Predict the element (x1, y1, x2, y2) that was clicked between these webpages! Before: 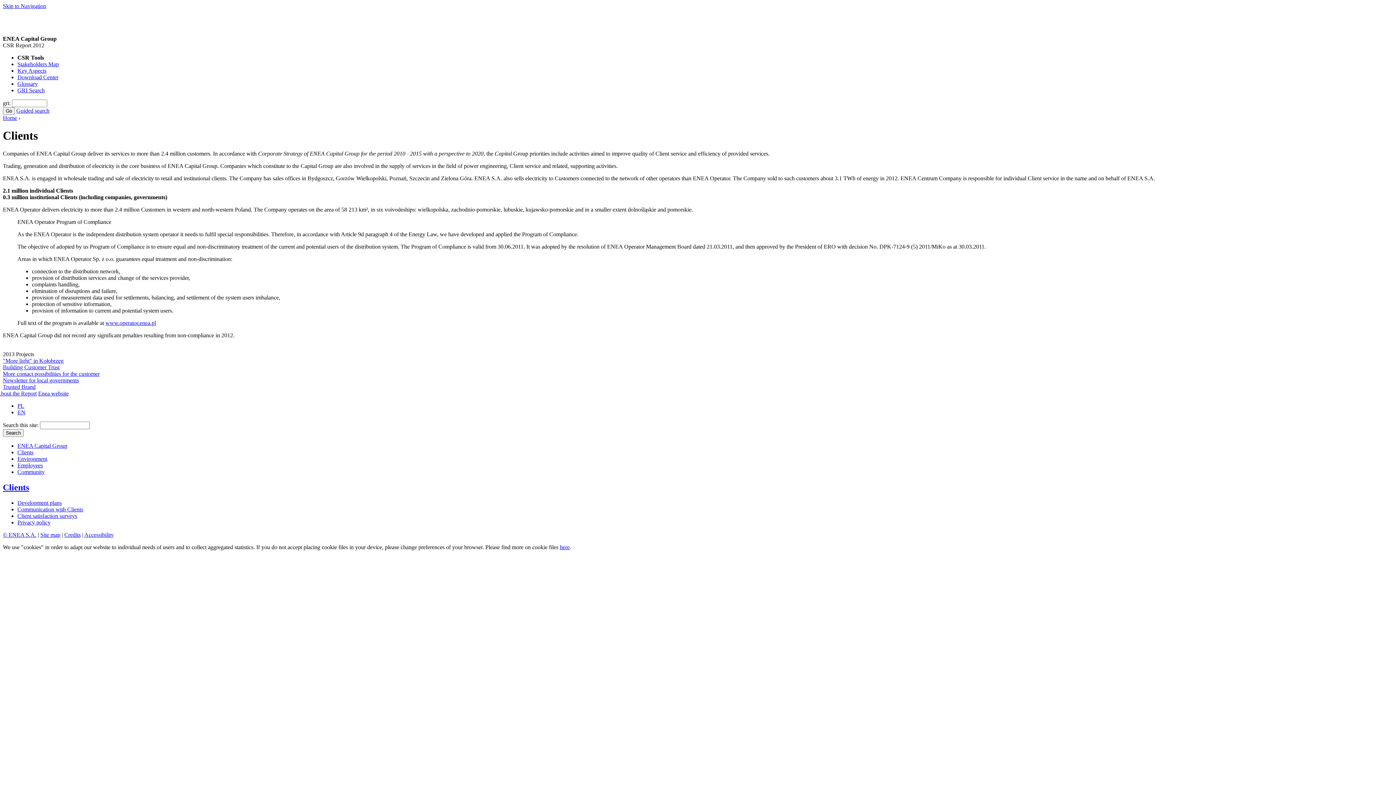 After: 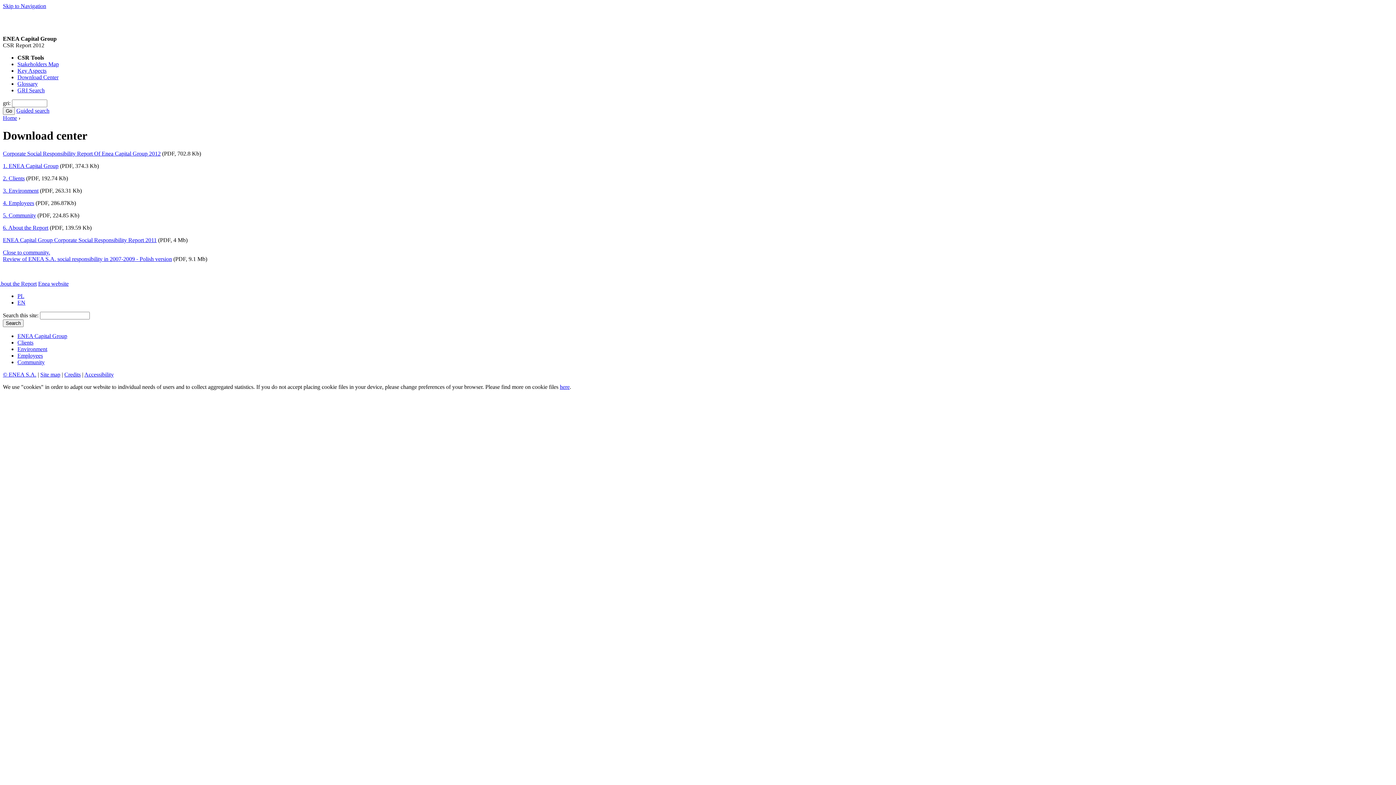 Action: bbox: (17, 74, 58, 80) label: Download Center